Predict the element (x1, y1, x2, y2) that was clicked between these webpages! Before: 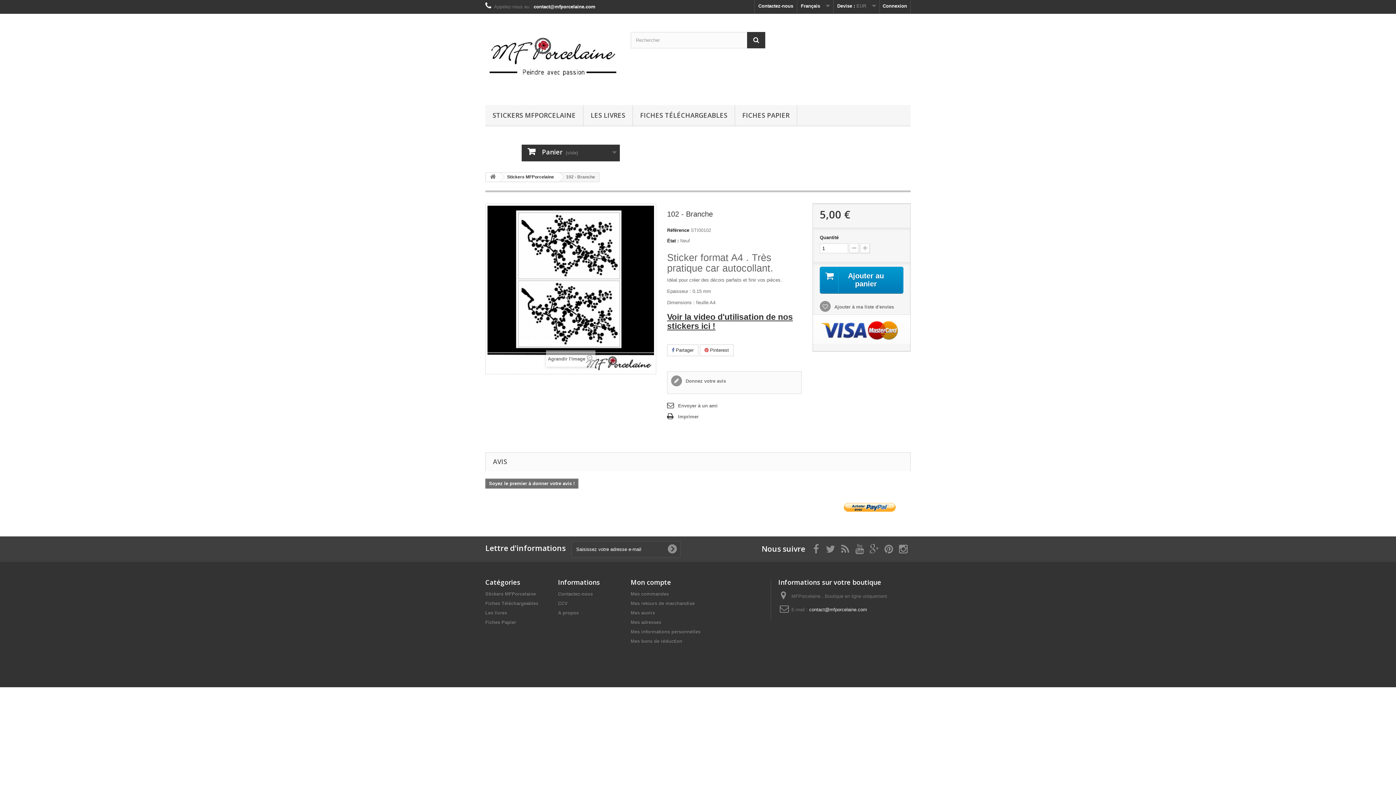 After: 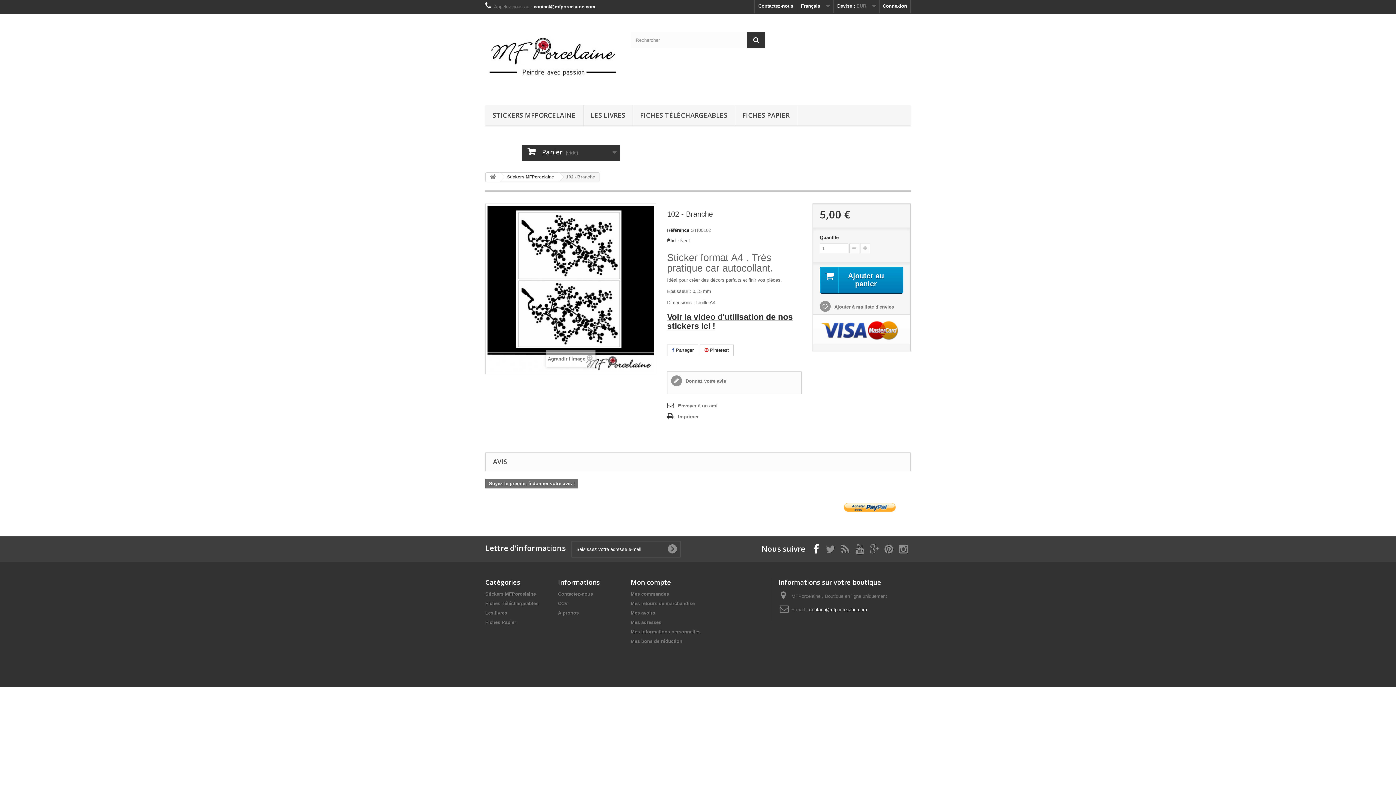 Action: bbox: (813, 544, 819, 552)